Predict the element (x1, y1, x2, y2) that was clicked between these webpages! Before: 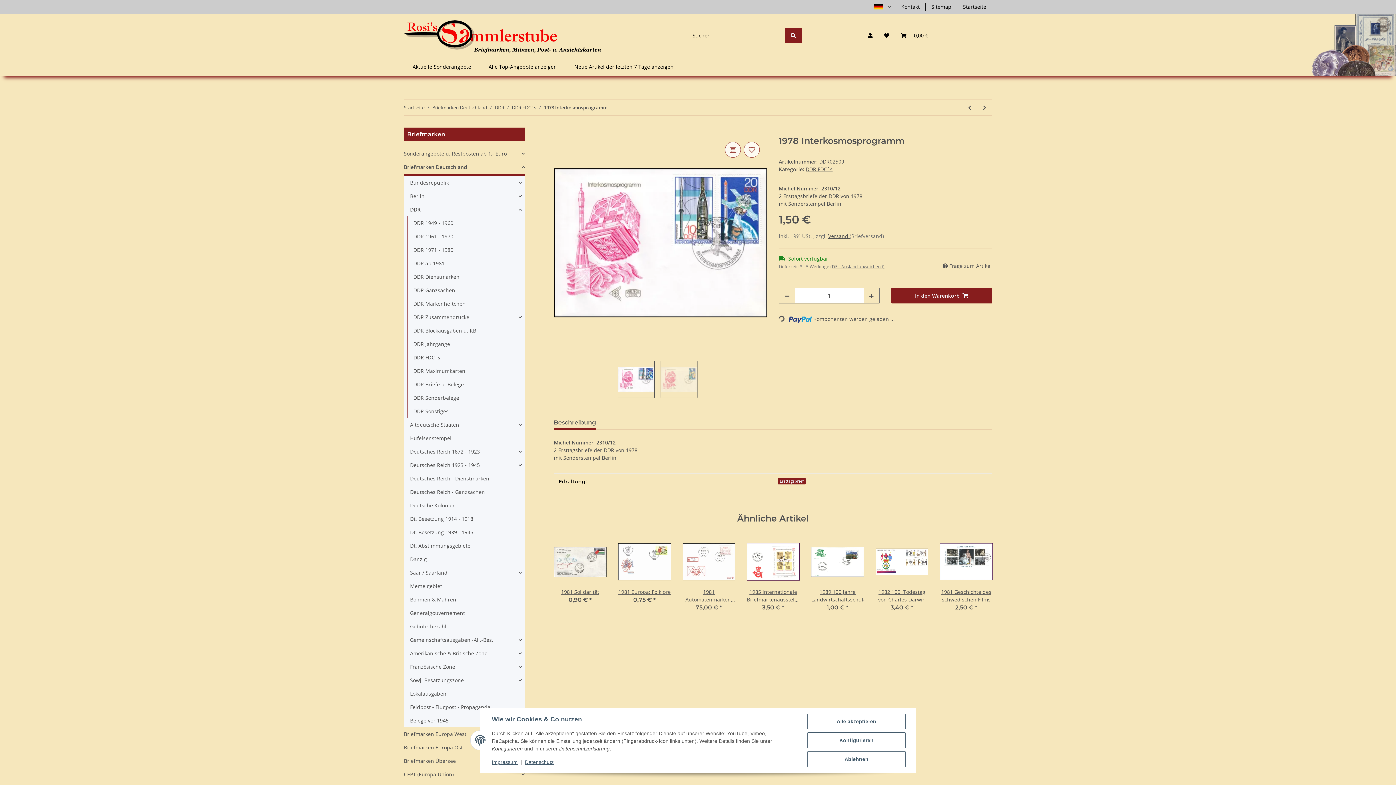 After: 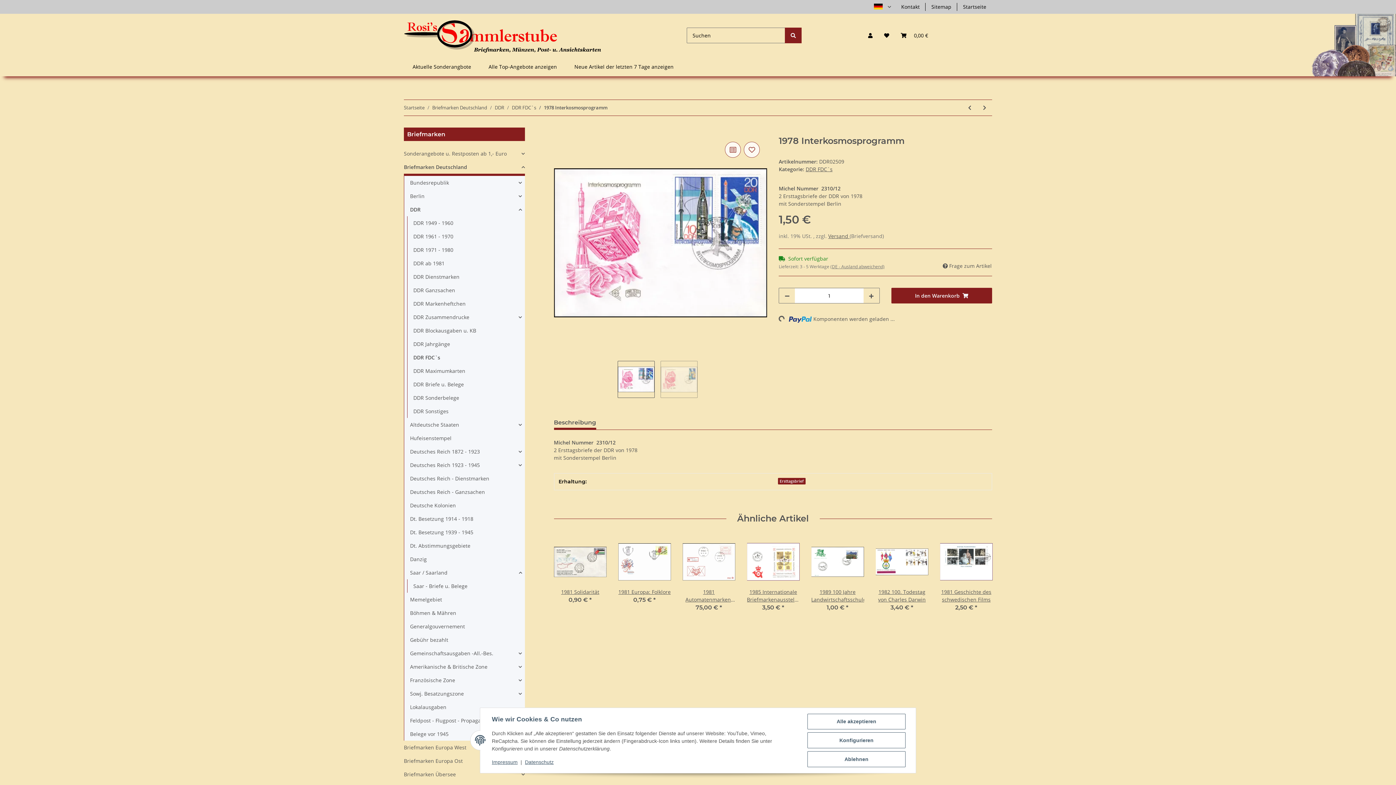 Action: label: Saar / Saarland bbox: (407, 566, 524, 579)